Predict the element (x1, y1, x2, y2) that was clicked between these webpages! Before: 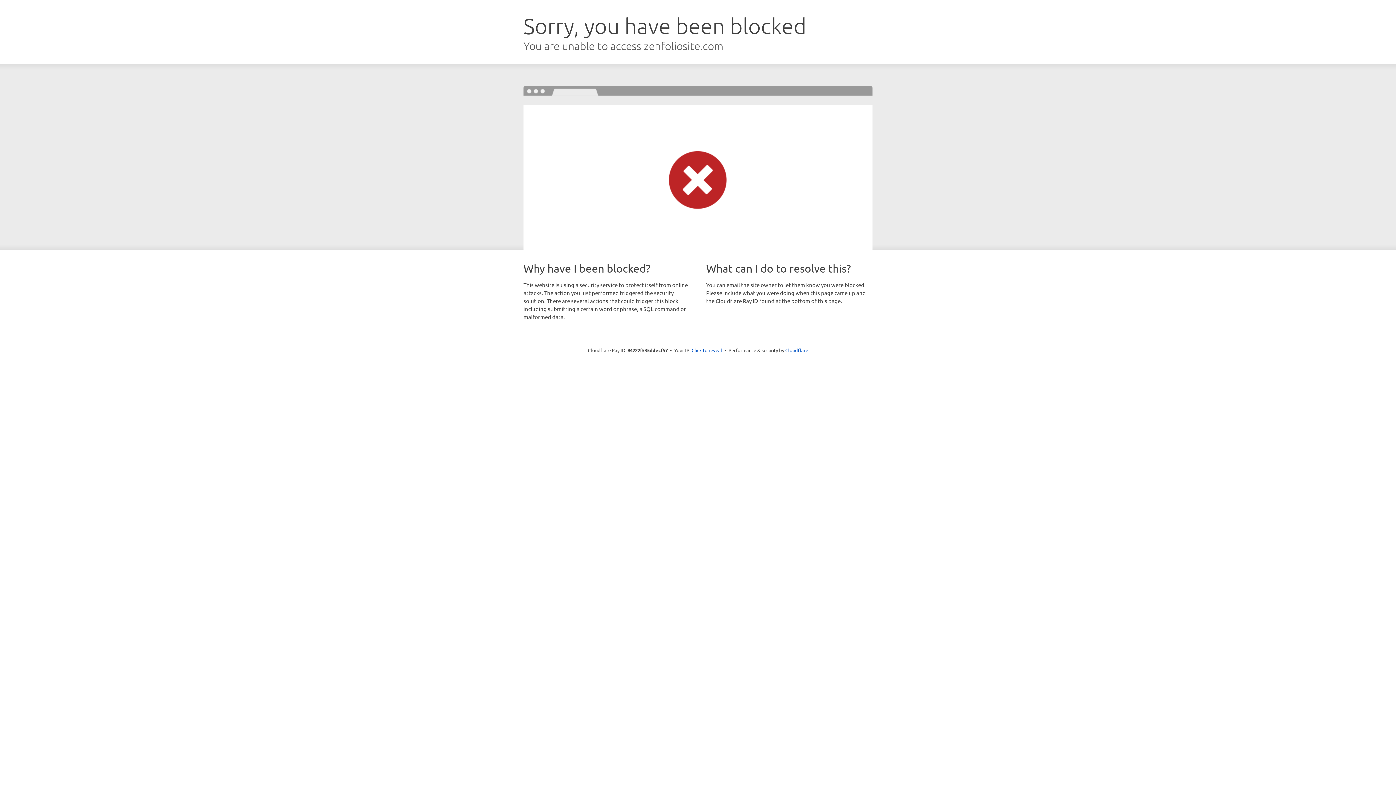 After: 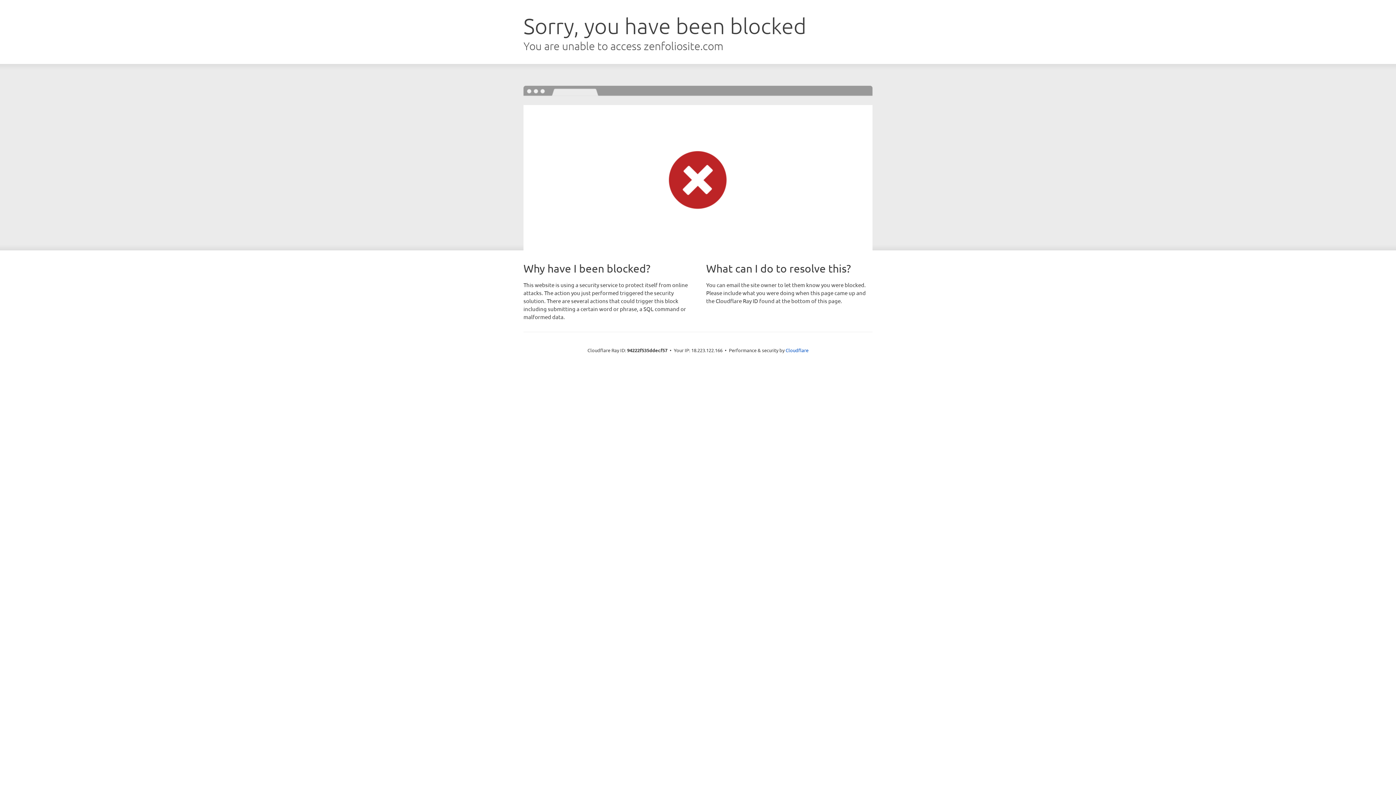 Action: label: Click to reveal bbox: (691, 346, 722, 353)